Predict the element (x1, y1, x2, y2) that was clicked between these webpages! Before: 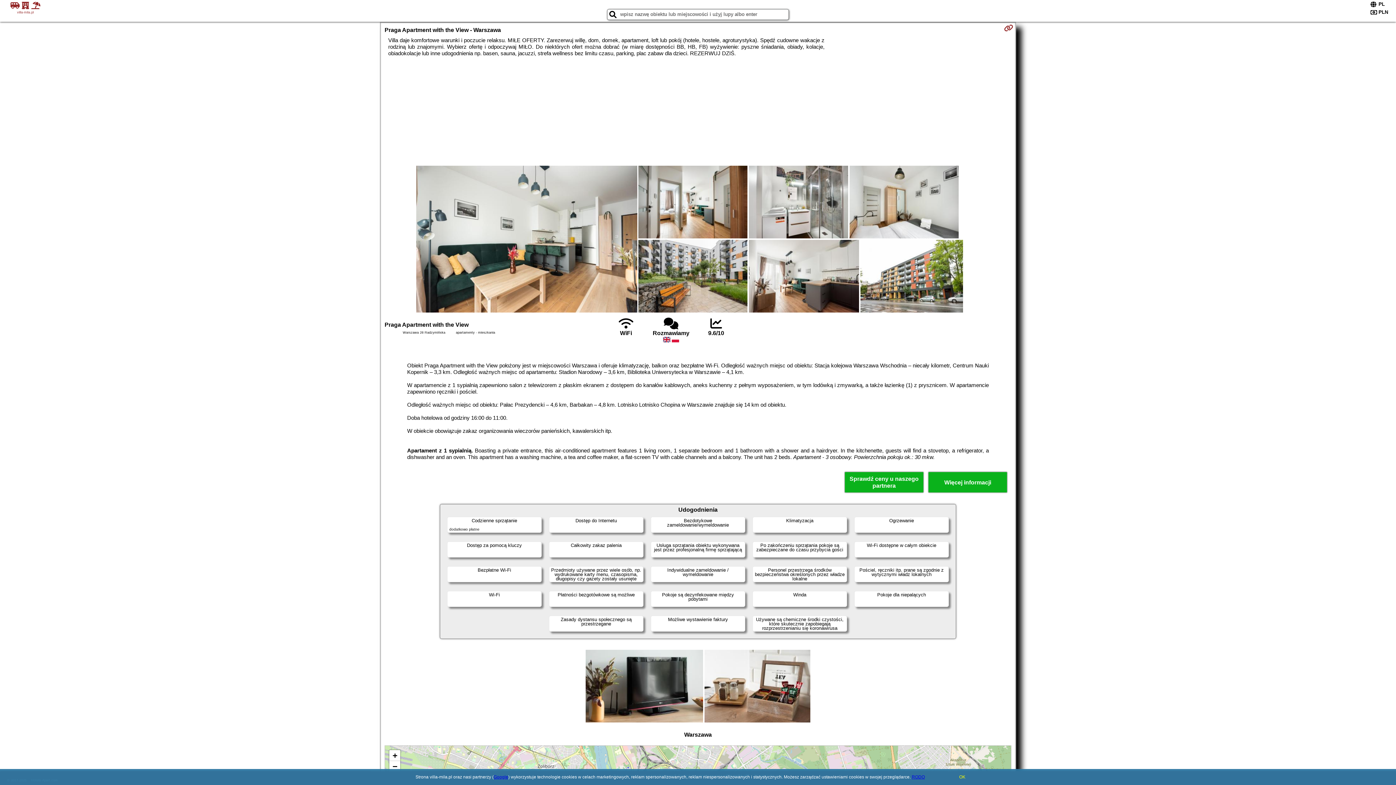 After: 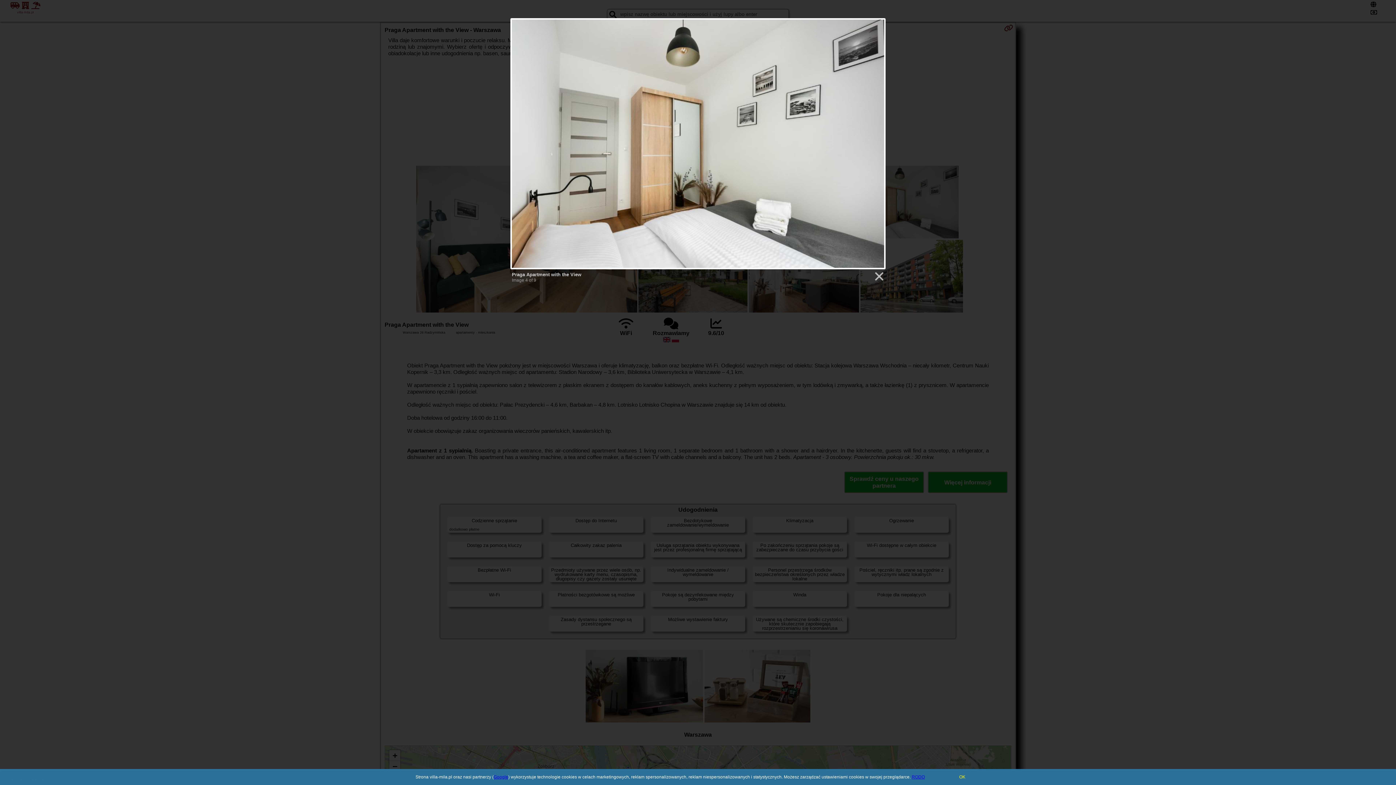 Action: bbox: (848, 165, 959, 240)